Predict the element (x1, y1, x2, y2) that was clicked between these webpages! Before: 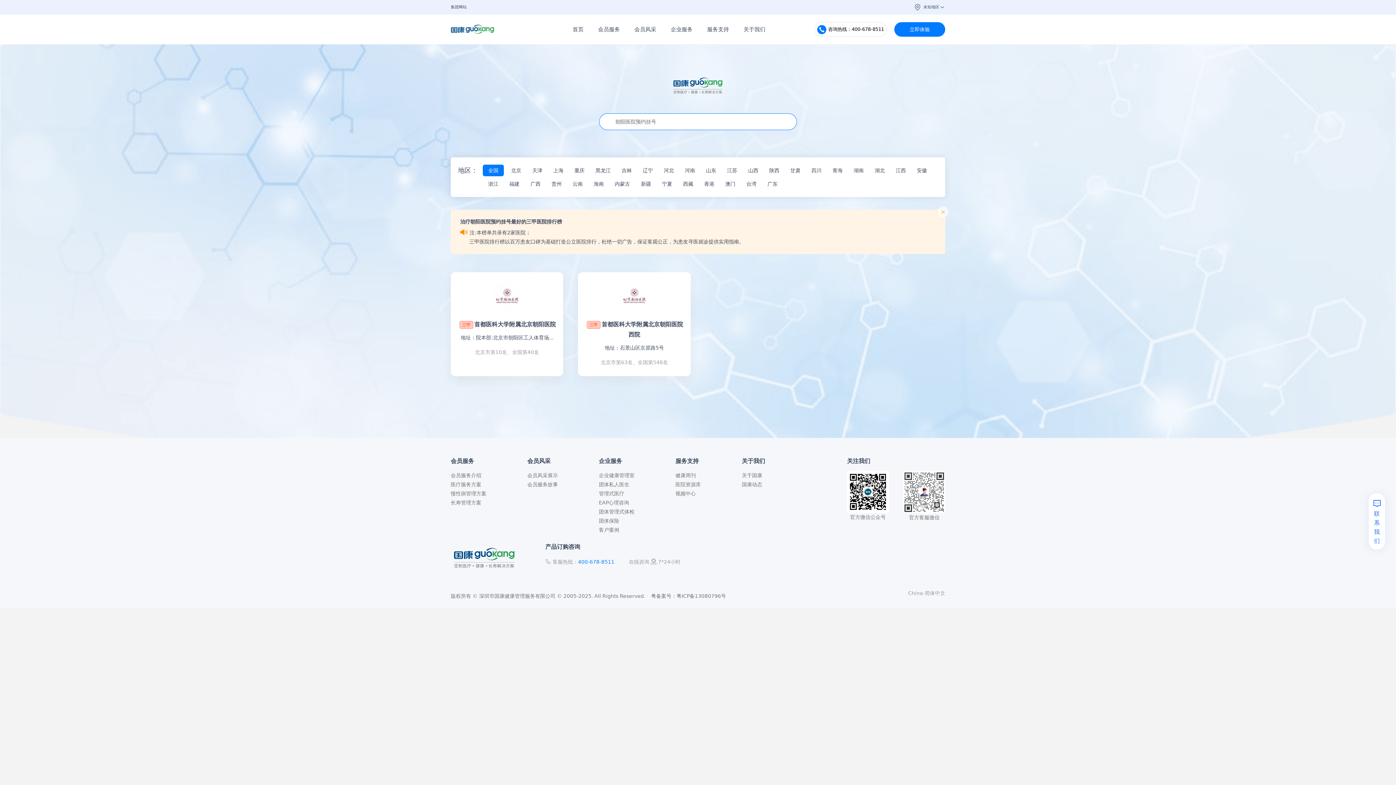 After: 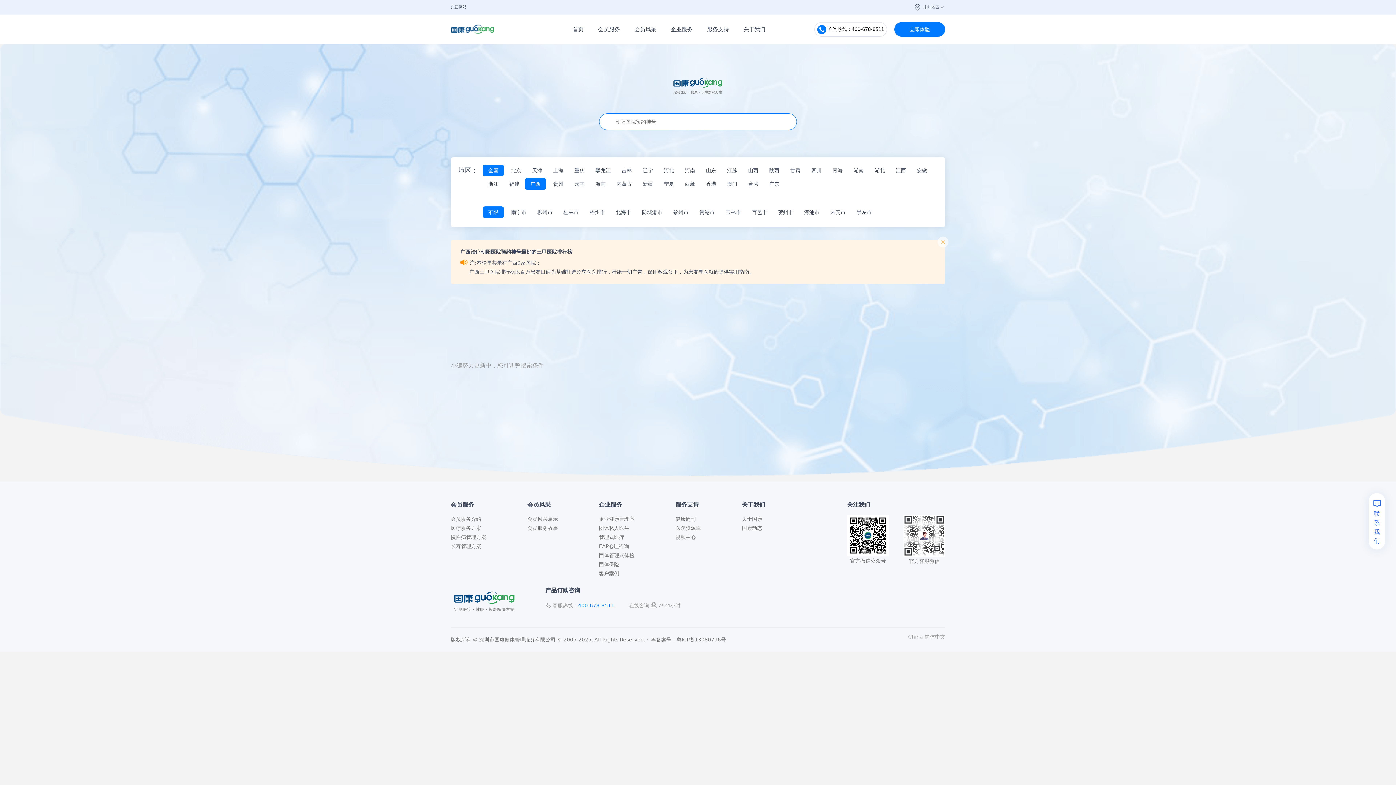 Action: bbox: (525, 178, 546, 189) label: 广西